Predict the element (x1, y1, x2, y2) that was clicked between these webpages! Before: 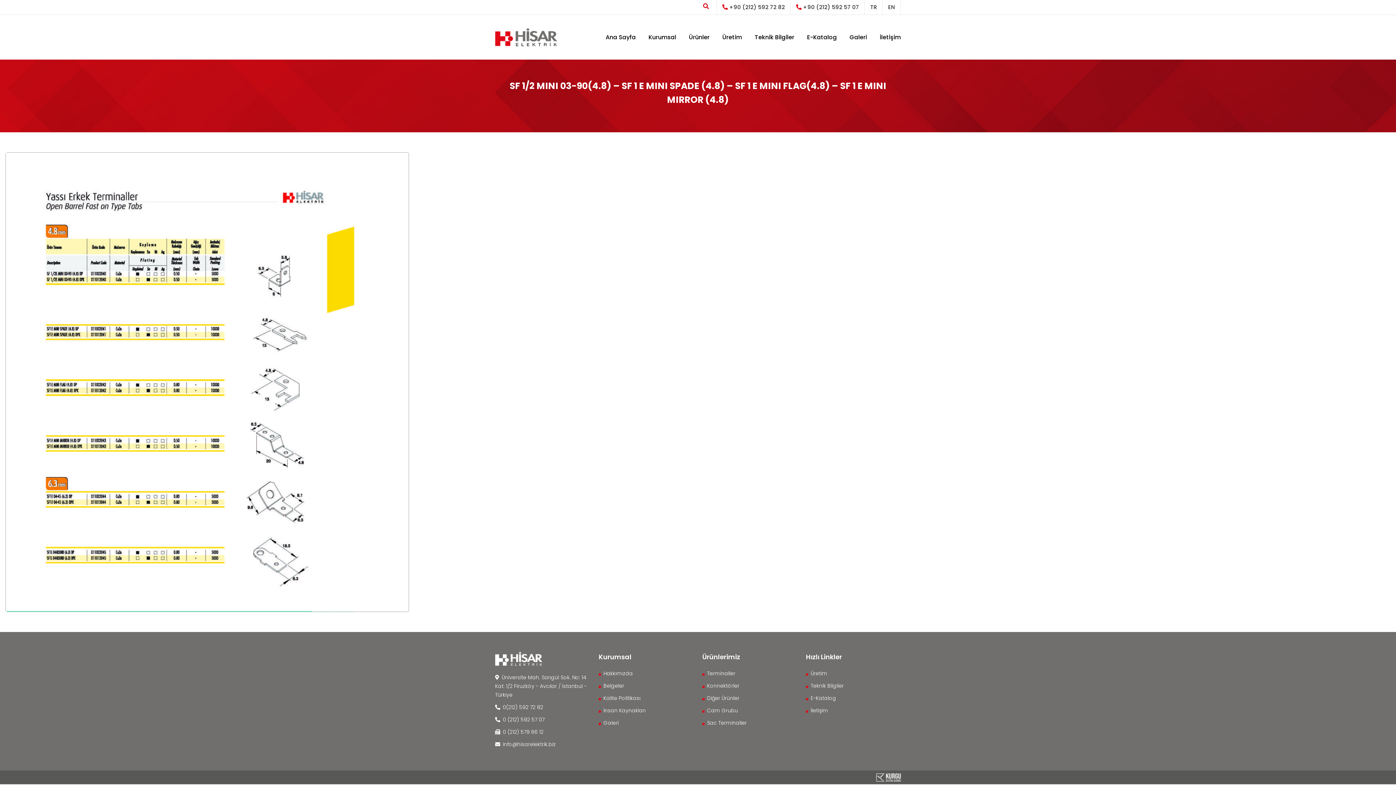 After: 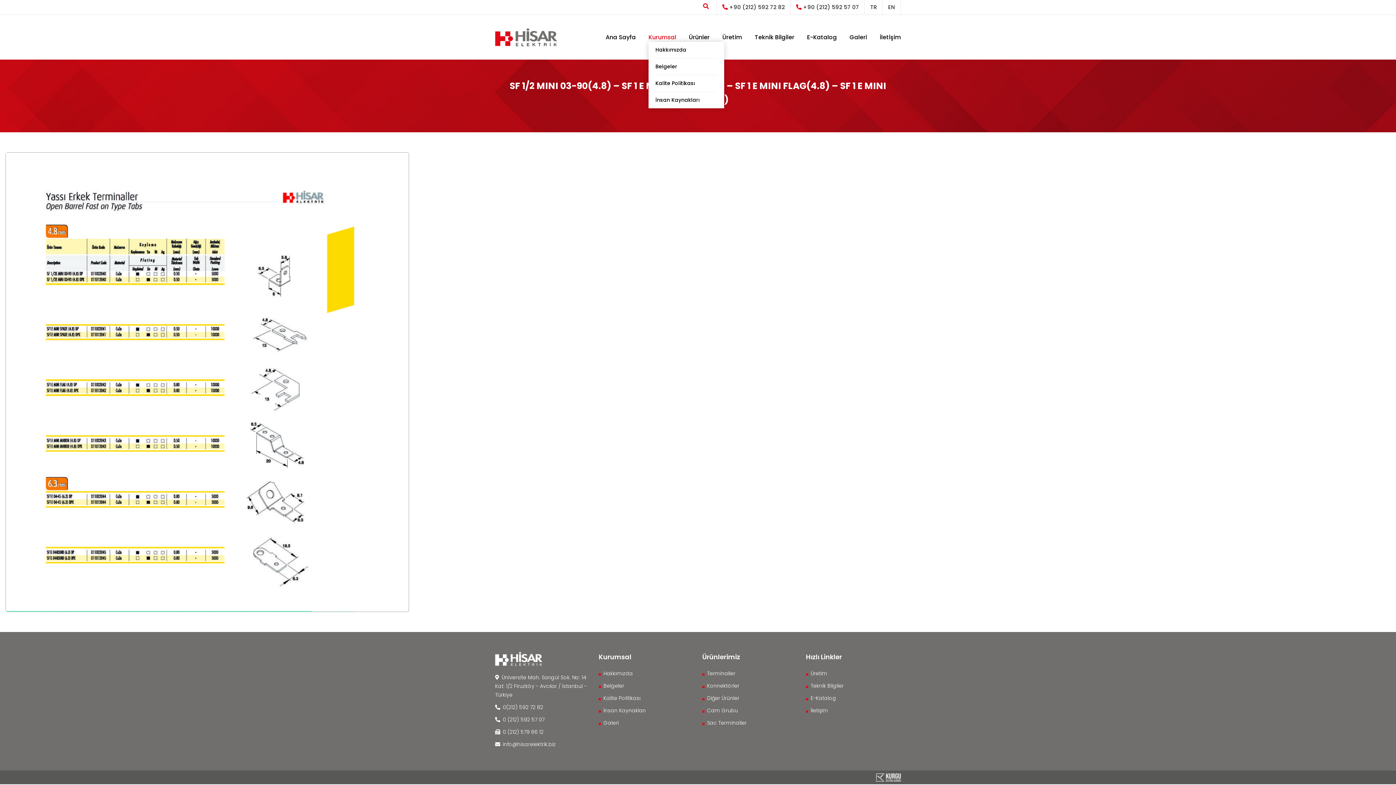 Action: bbox: (648, 32, 676, 41) label: Kurumsal